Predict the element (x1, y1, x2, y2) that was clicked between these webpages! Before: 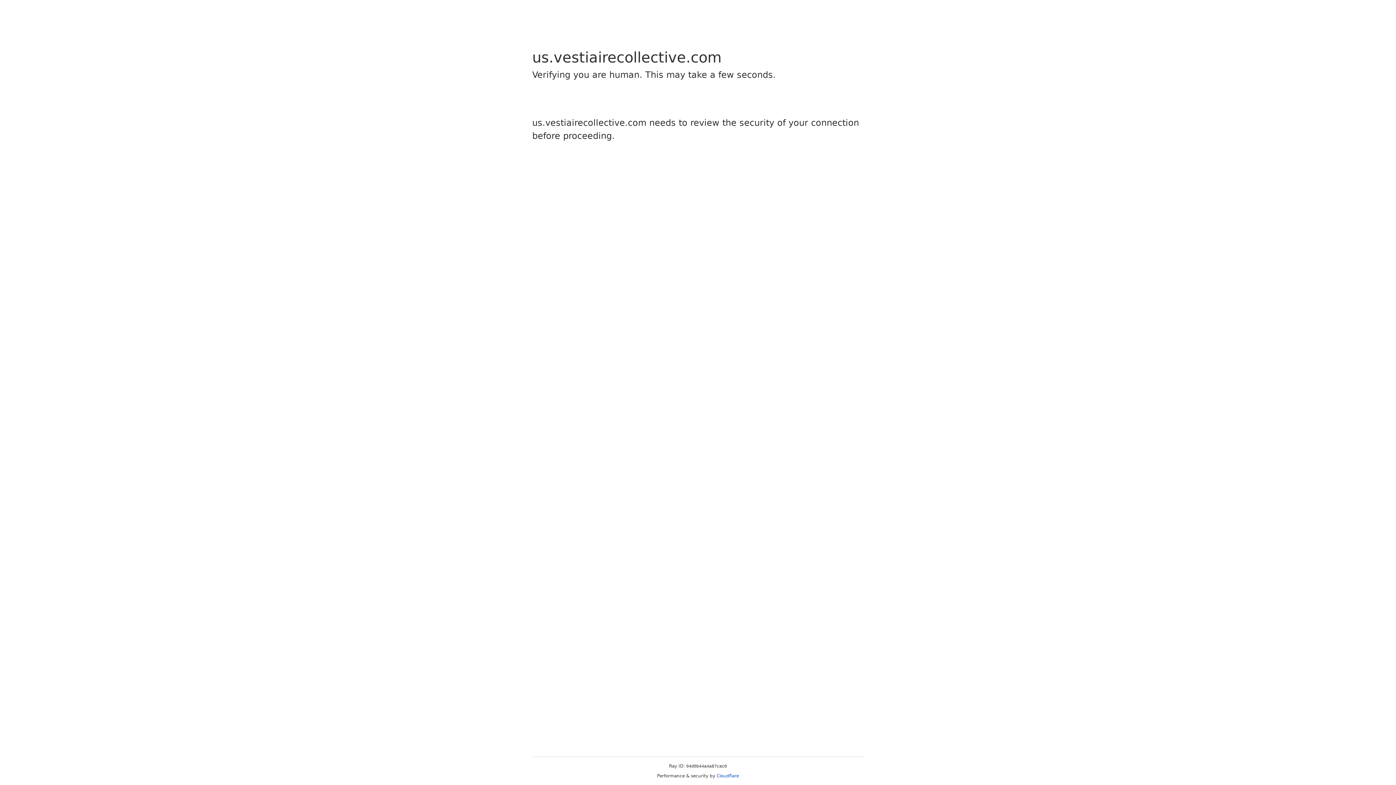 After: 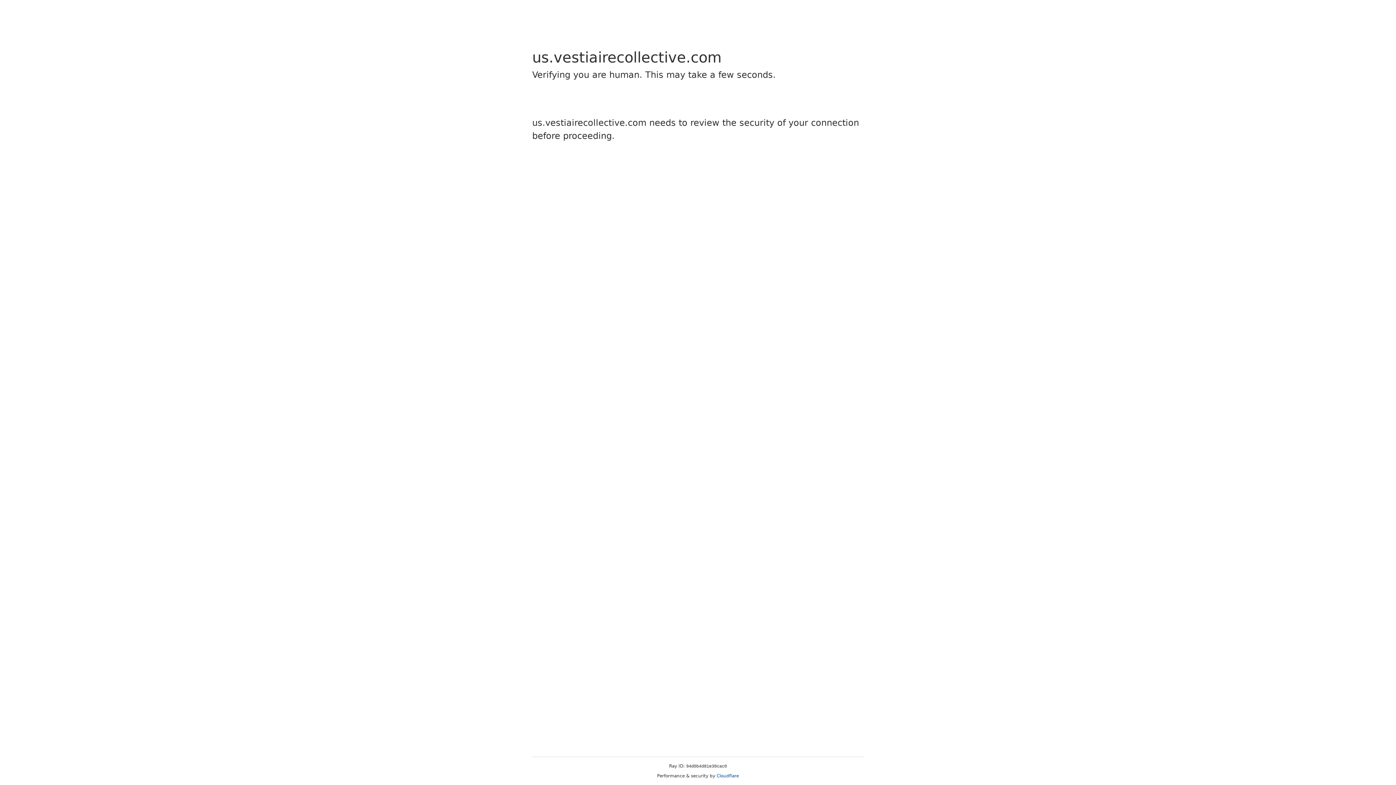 Action: label: Cloudflare bbox: (716, 773, 739, 778)